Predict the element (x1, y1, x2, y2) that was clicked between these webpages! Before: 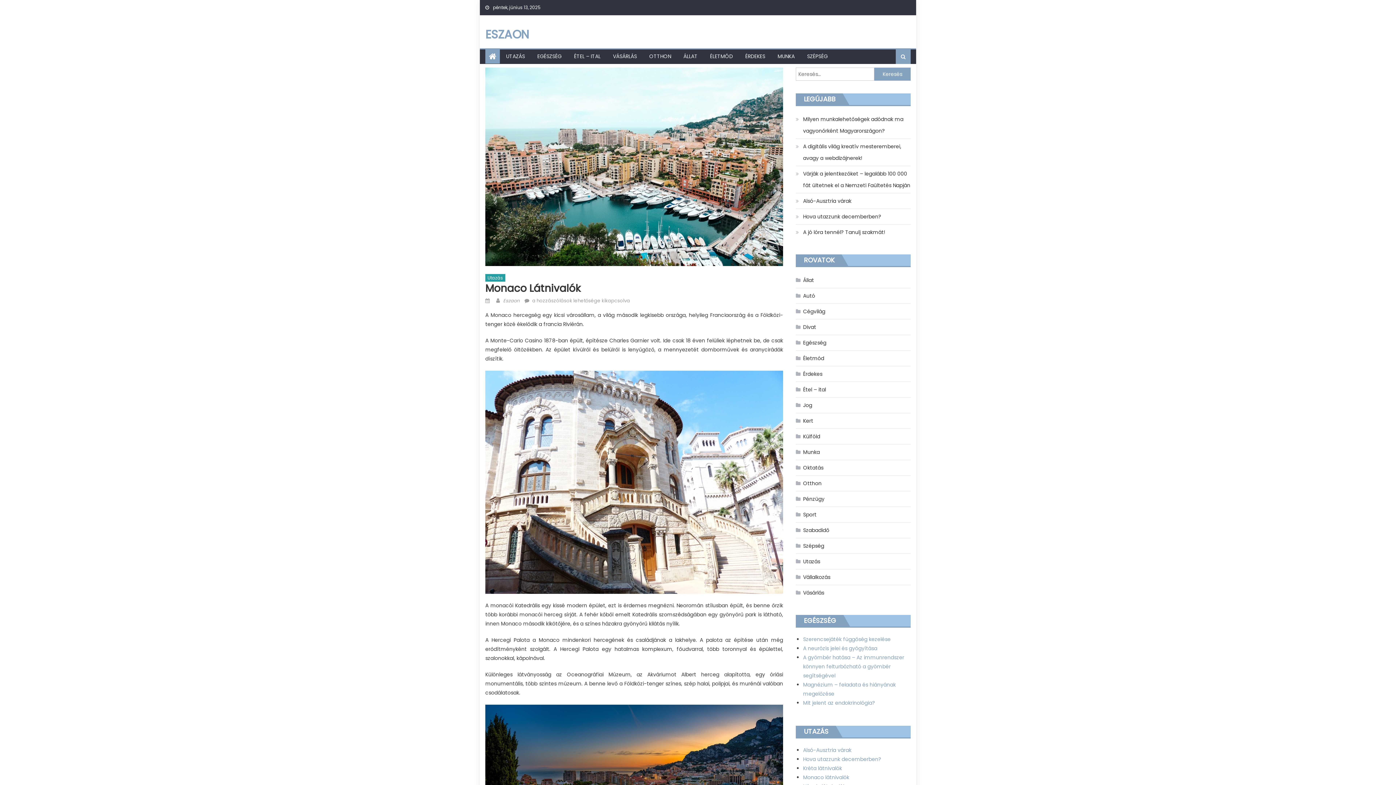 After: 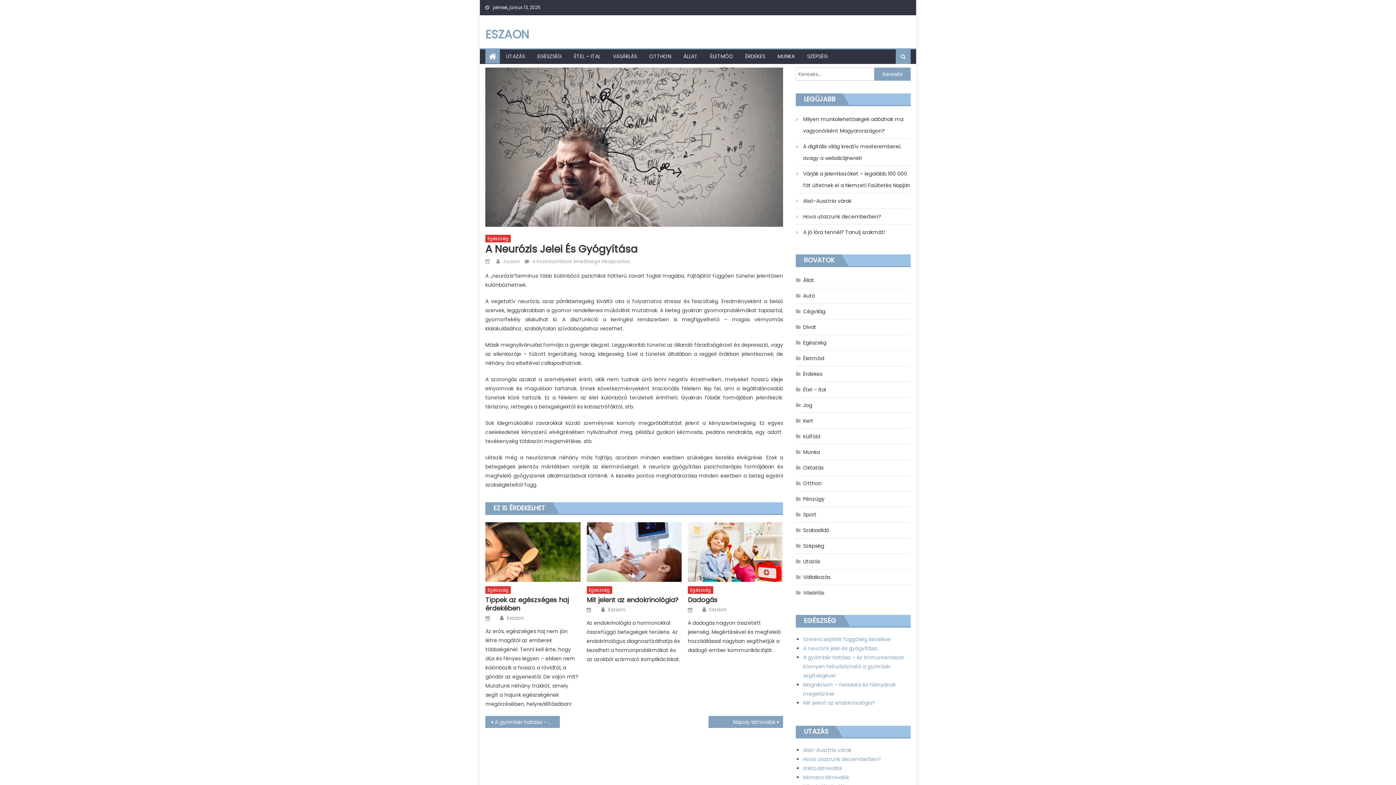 Action: label: A neurózis jelei és gyógyítása bbox: (803, 645, 877, 652)